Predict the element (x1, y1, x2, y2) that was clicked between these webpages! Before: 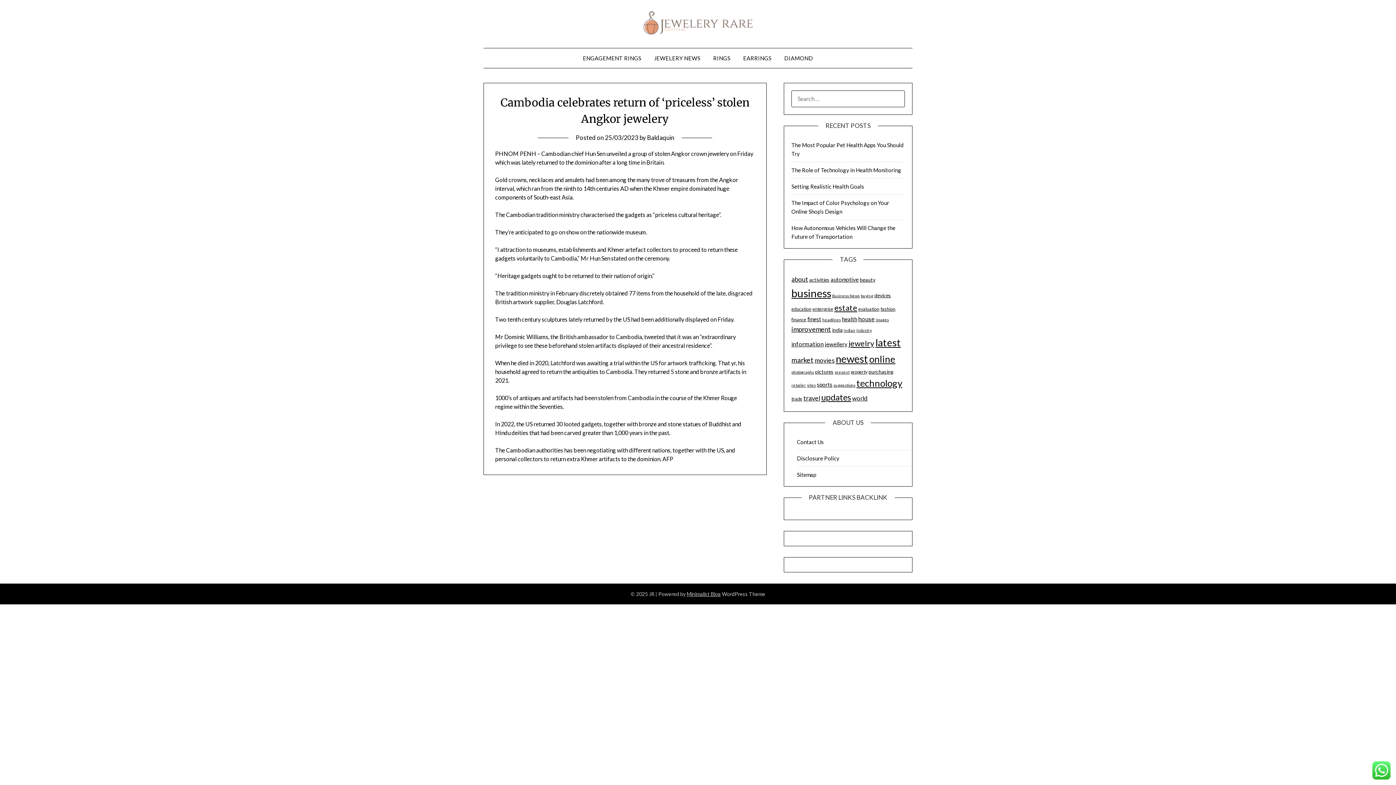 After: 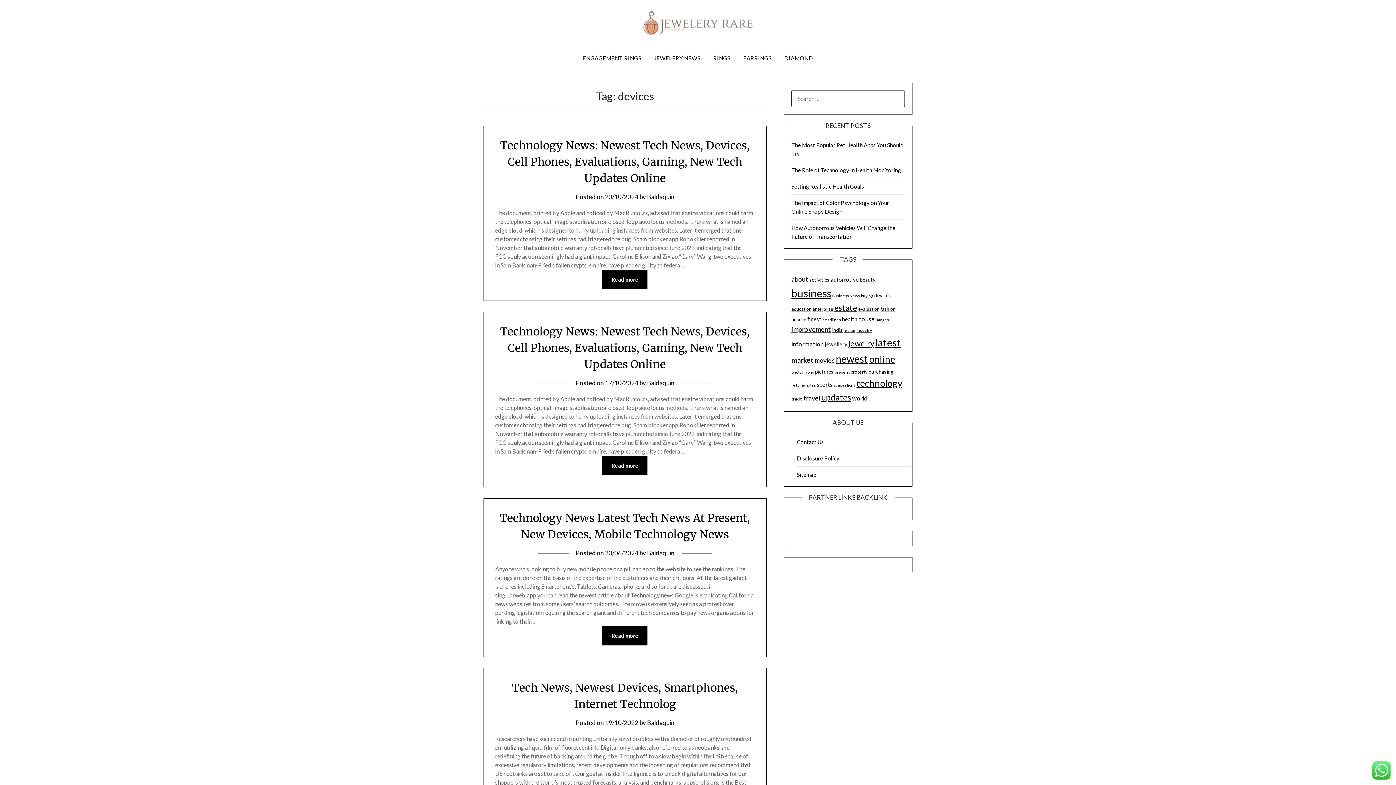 Action: bbox: (874, 292, 891, 298) label: devices (7 items)